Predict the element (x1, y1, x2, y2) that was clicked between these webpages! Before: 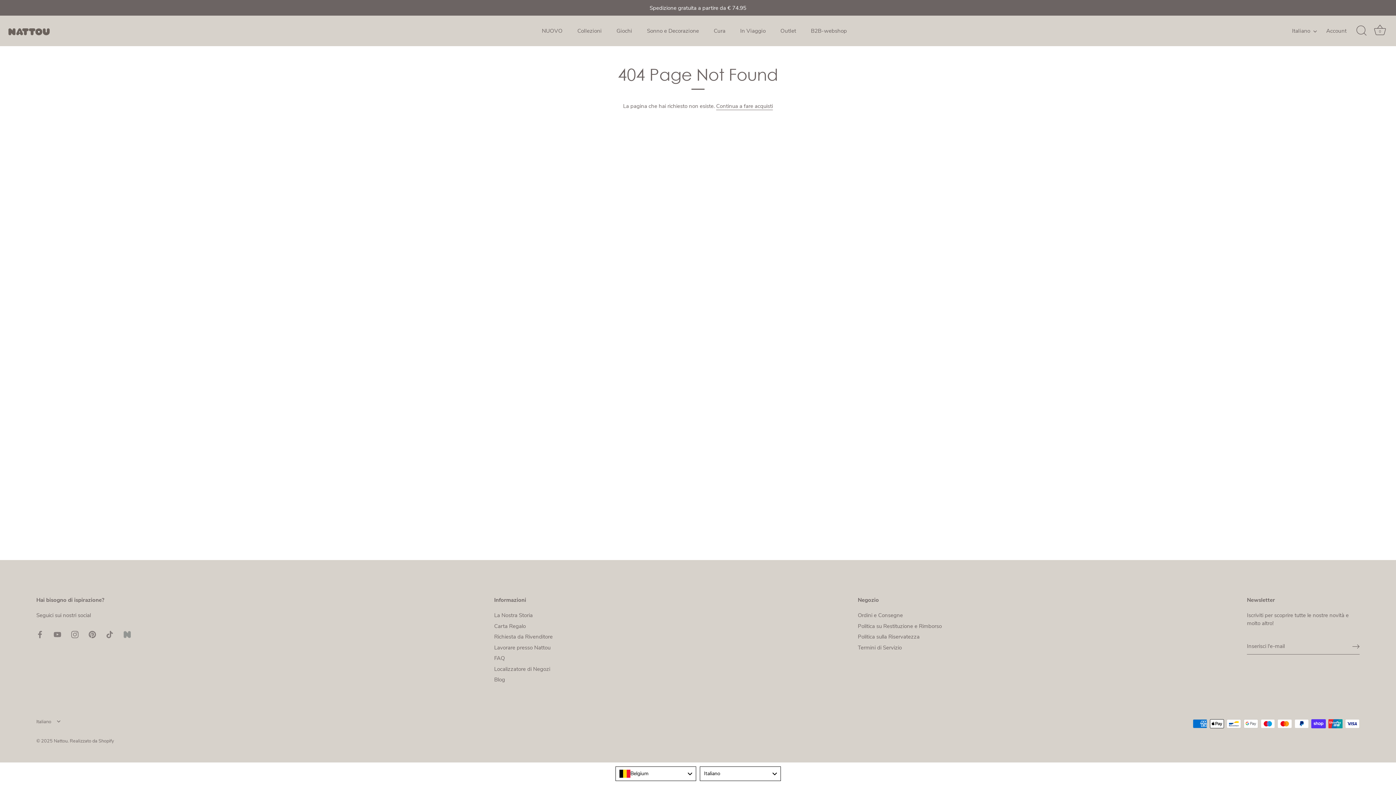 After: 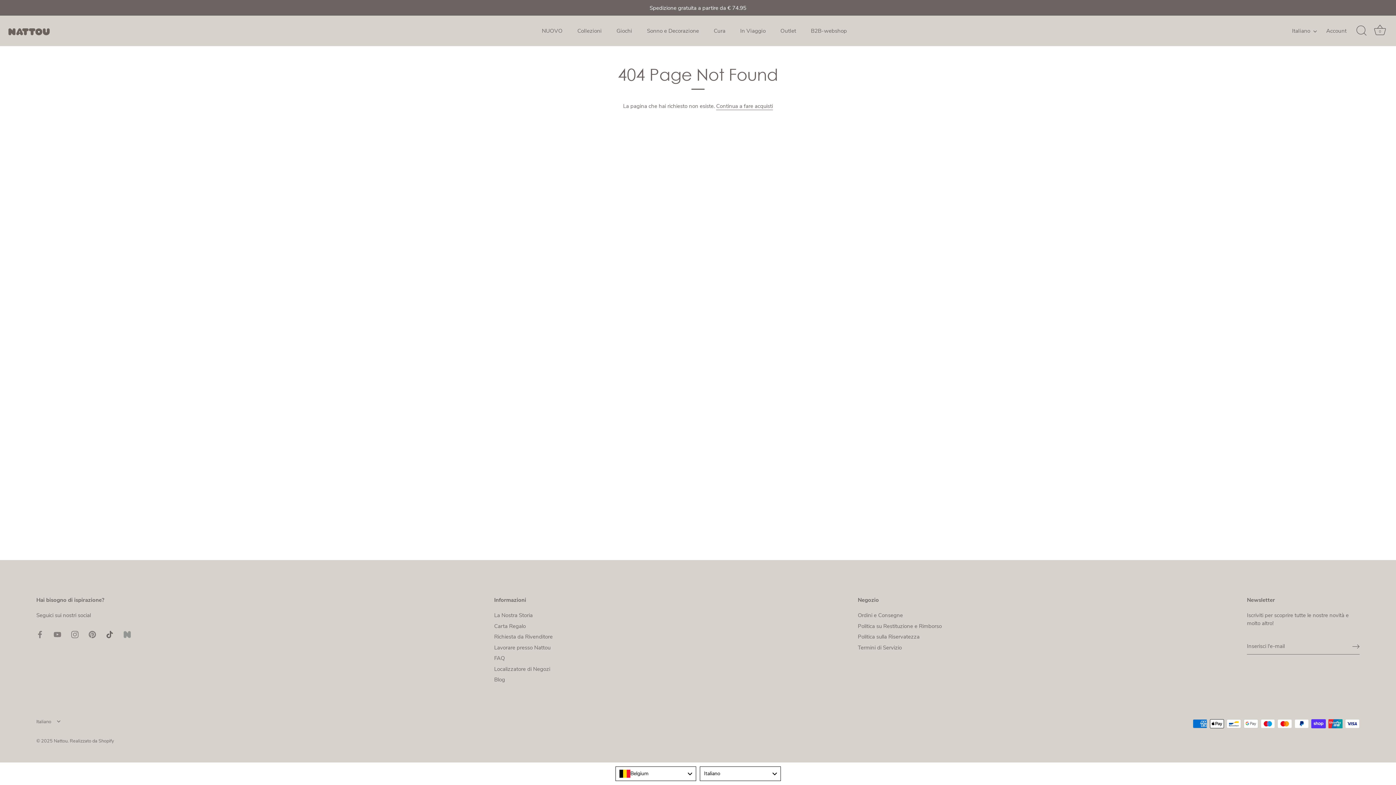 Action: label: Tiktok bbox: (106, 630, 113, 638)